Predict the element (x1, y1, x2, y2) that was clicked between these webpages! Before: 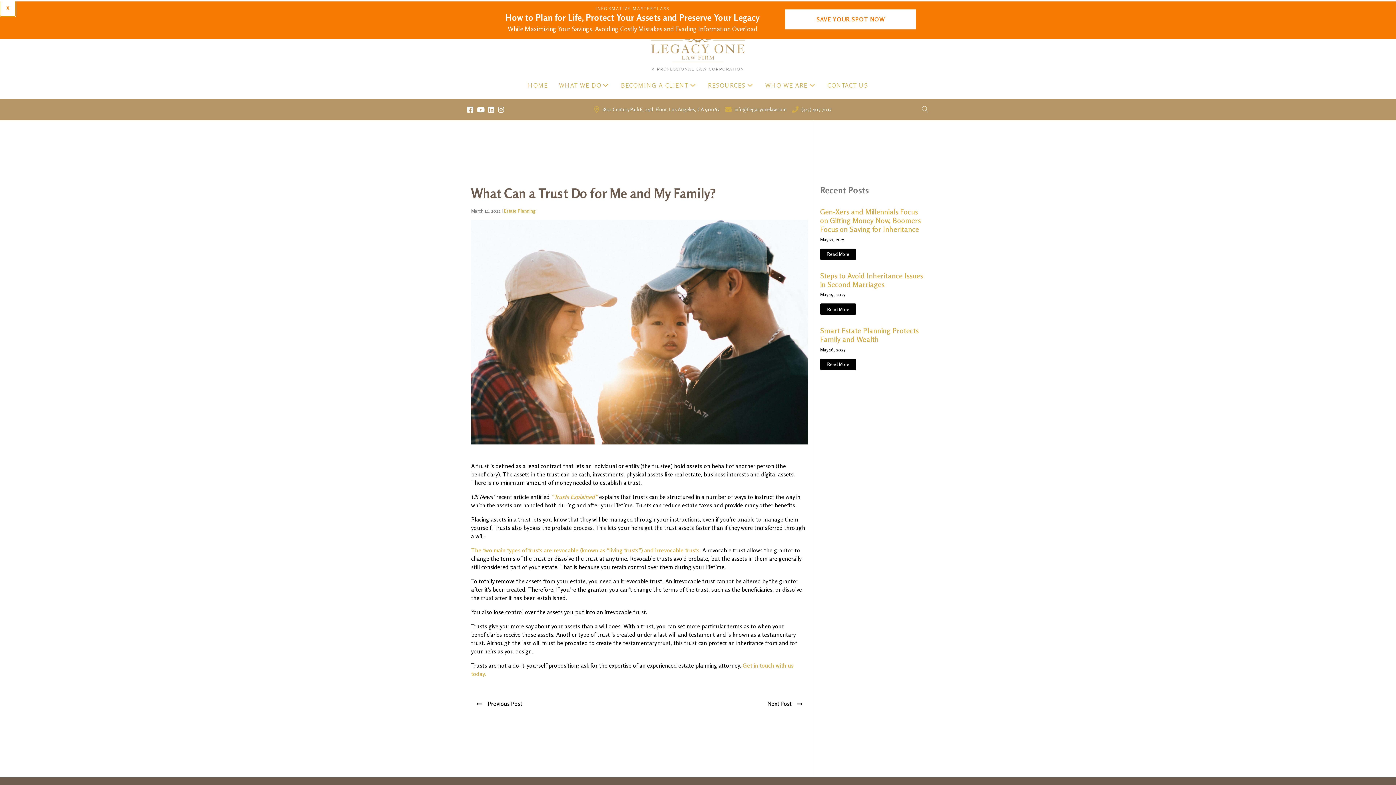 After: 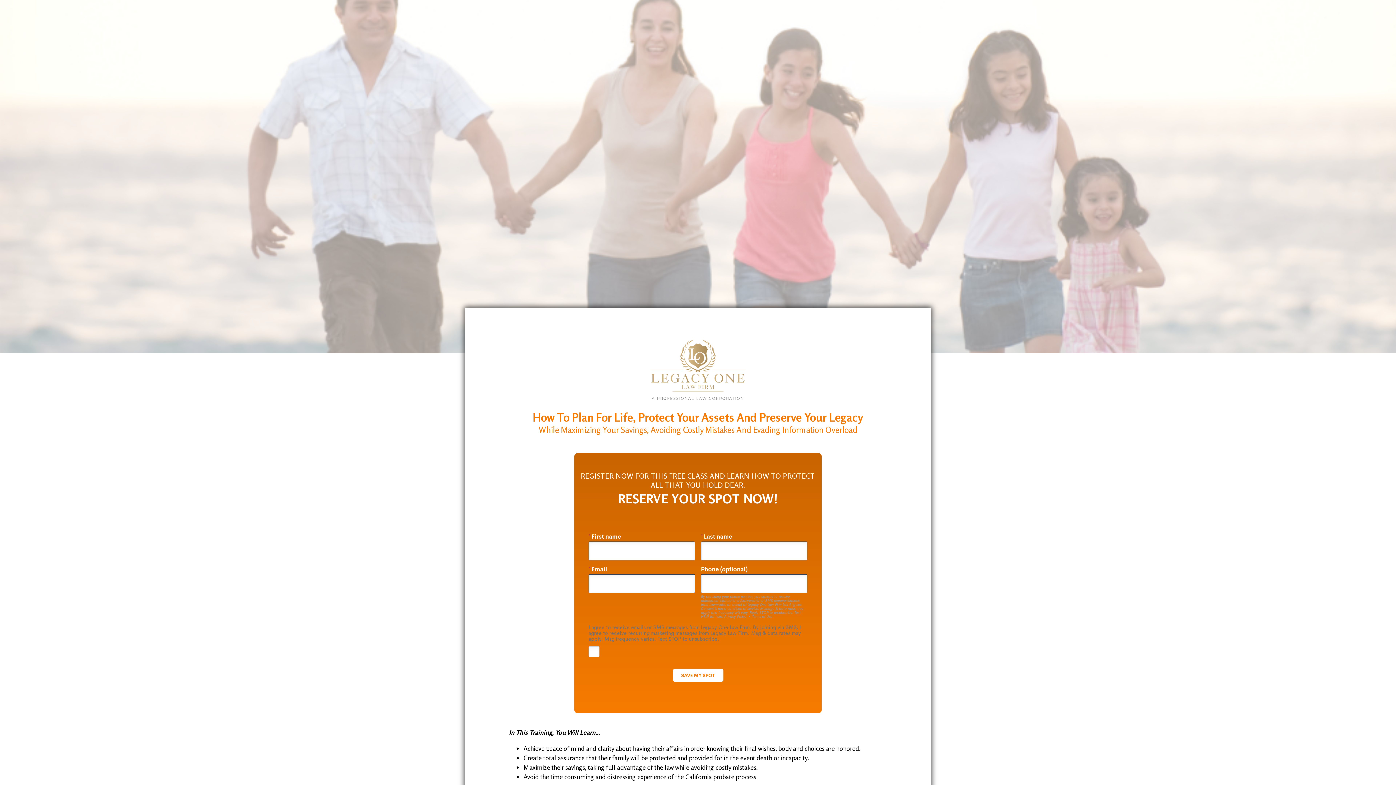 Action: bbox: (785, 9, 916, 29) label: SAVE YOUR SPOT NOW
